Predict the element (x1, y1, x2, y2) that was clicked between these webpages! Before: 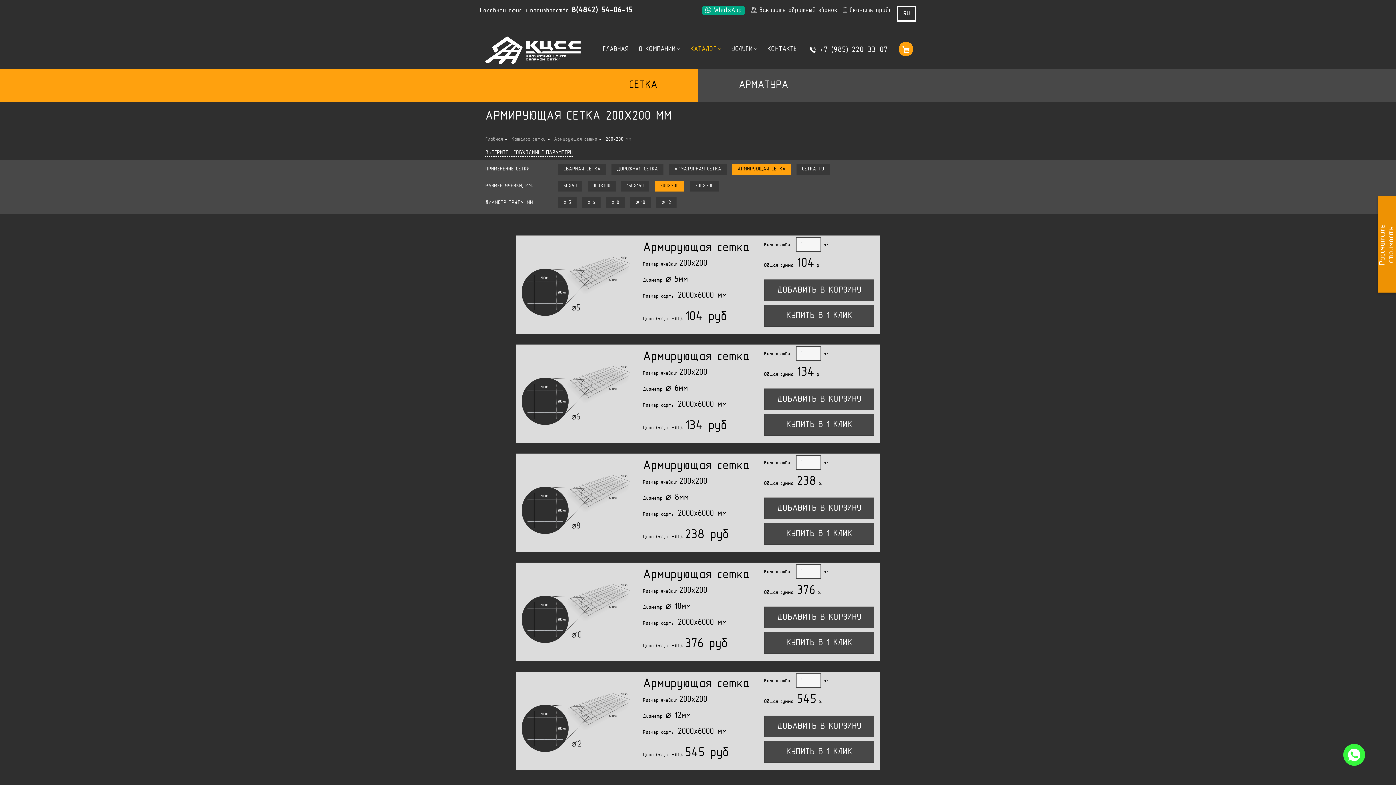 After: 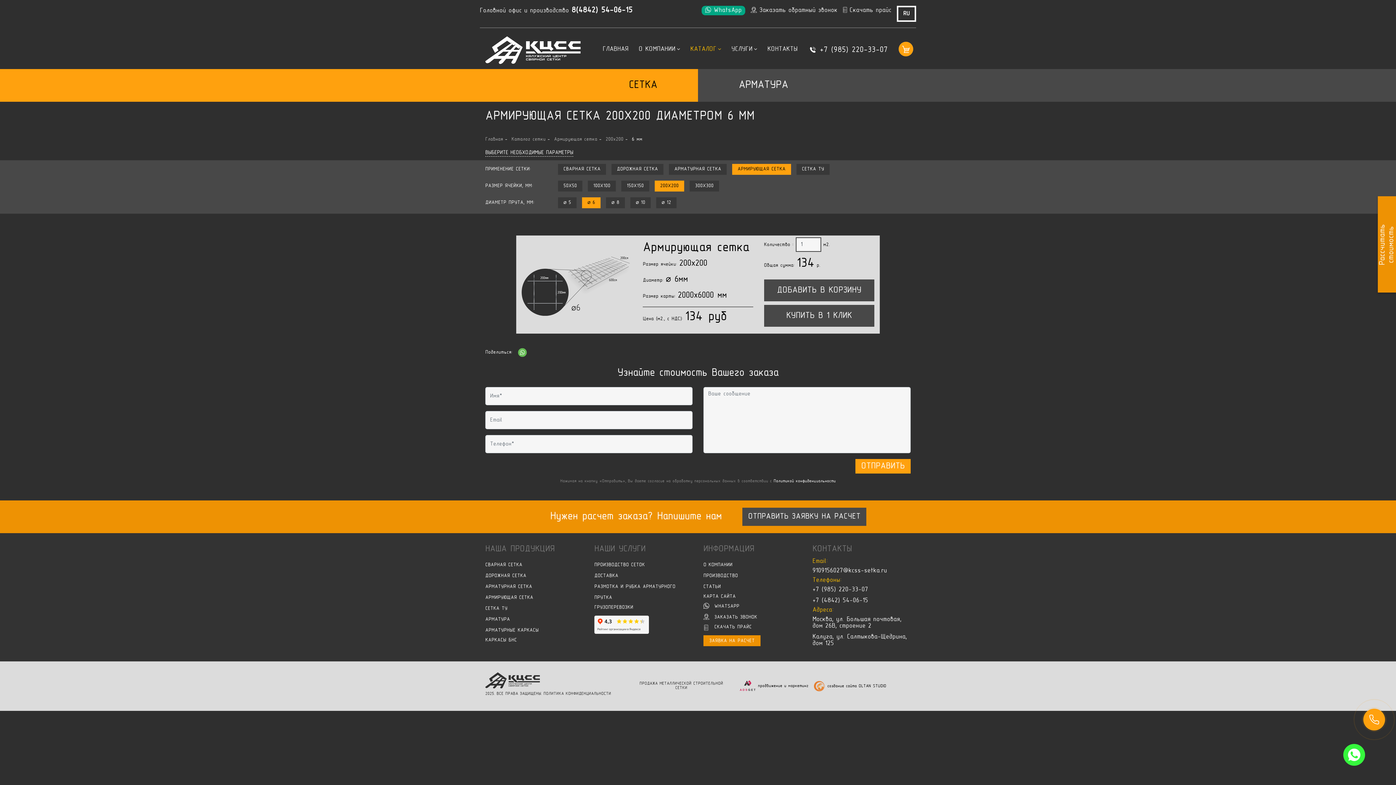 Action: label: ⌀ 6 bbox: (582, 197, 600, 208)